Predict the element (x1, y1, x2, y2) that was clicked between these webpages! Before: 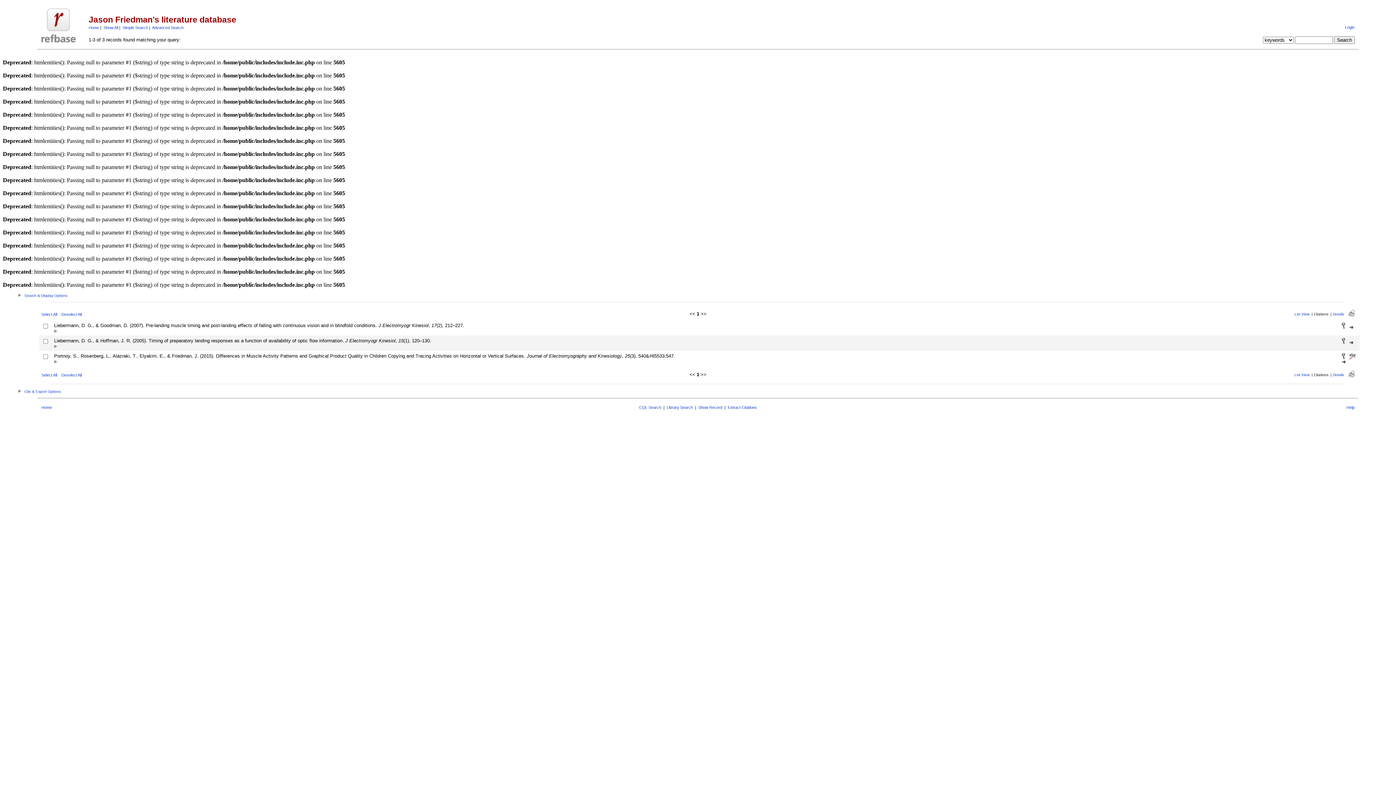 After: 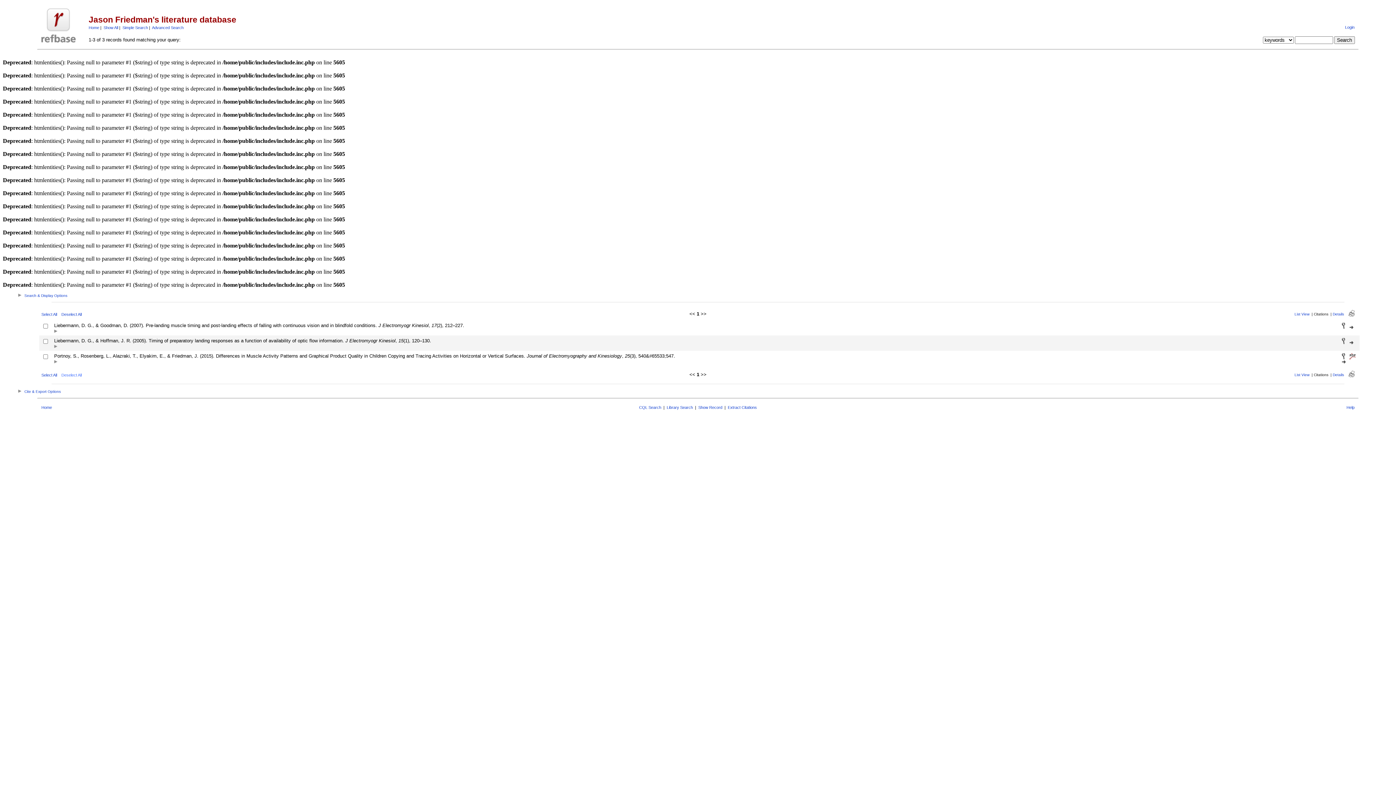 Action: bbox: (61, 373, 81, 377) label: Deselect All